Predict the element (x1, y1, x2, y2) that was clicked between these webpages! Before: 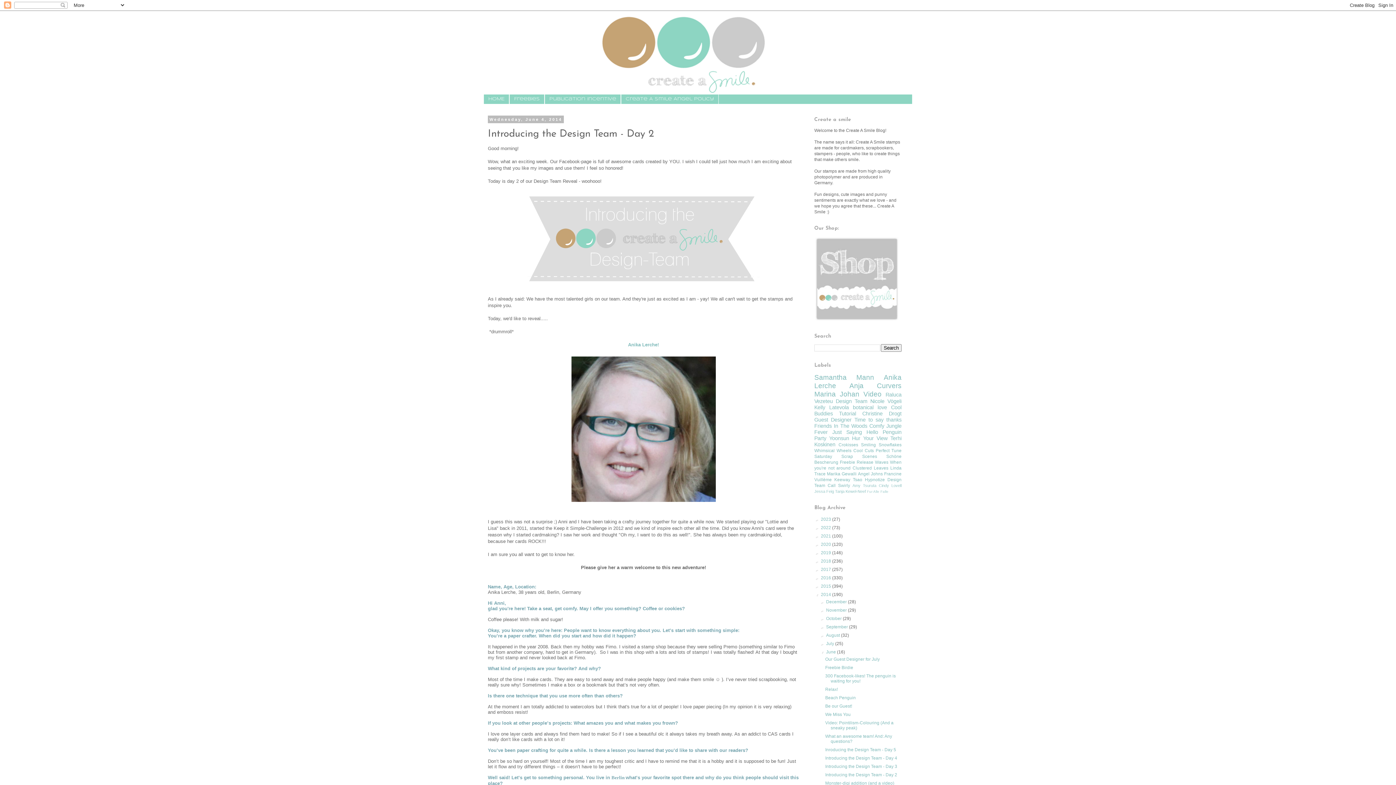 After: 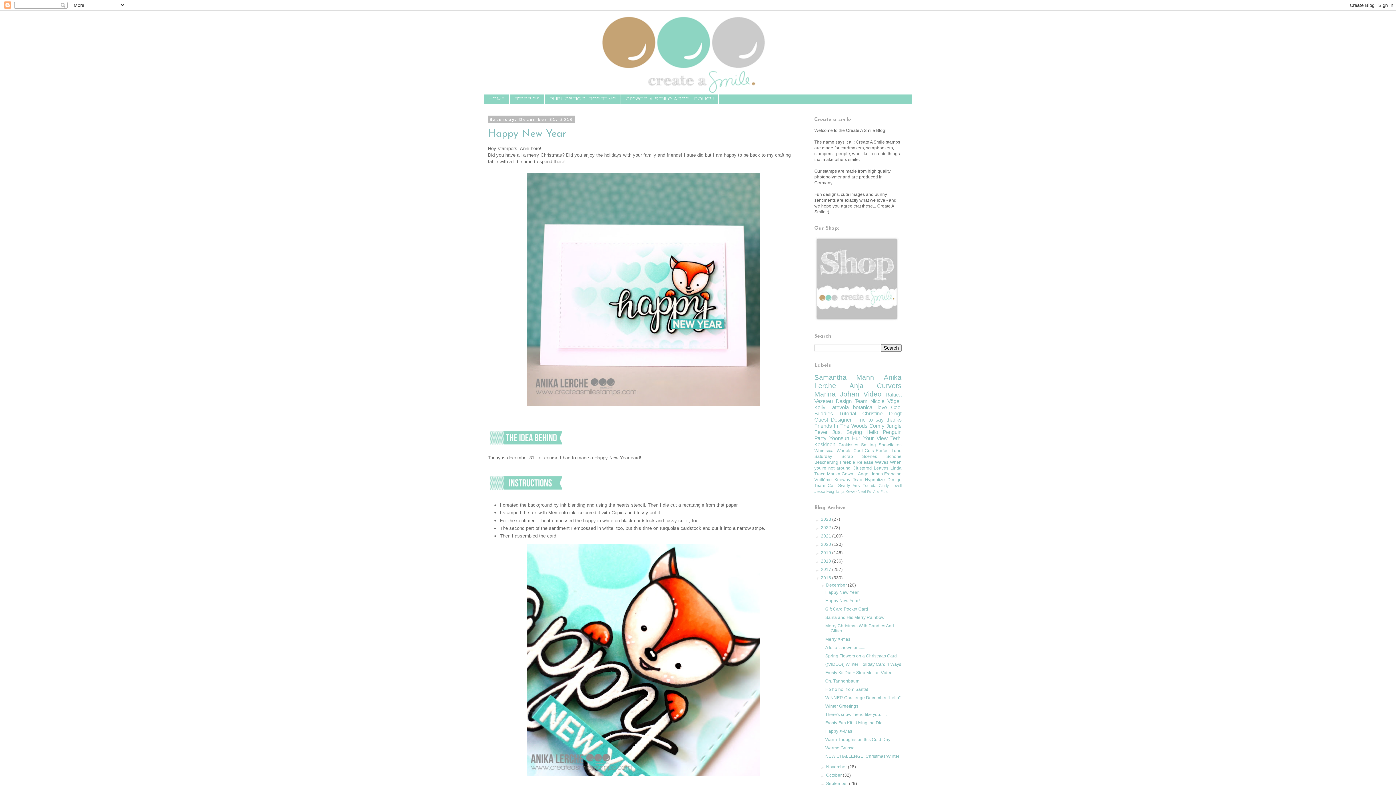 Action: label: 2016  bbox: (821, 575, 832, 580)